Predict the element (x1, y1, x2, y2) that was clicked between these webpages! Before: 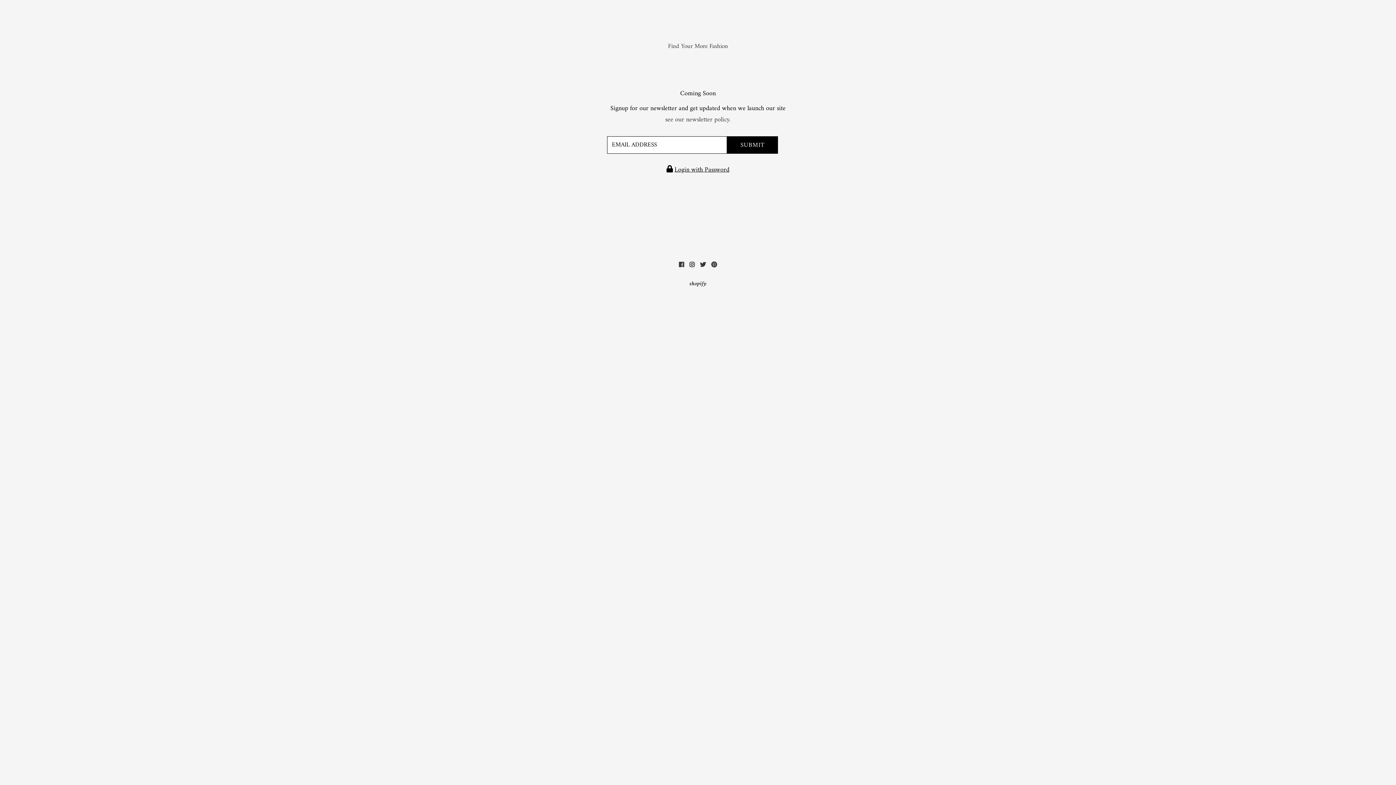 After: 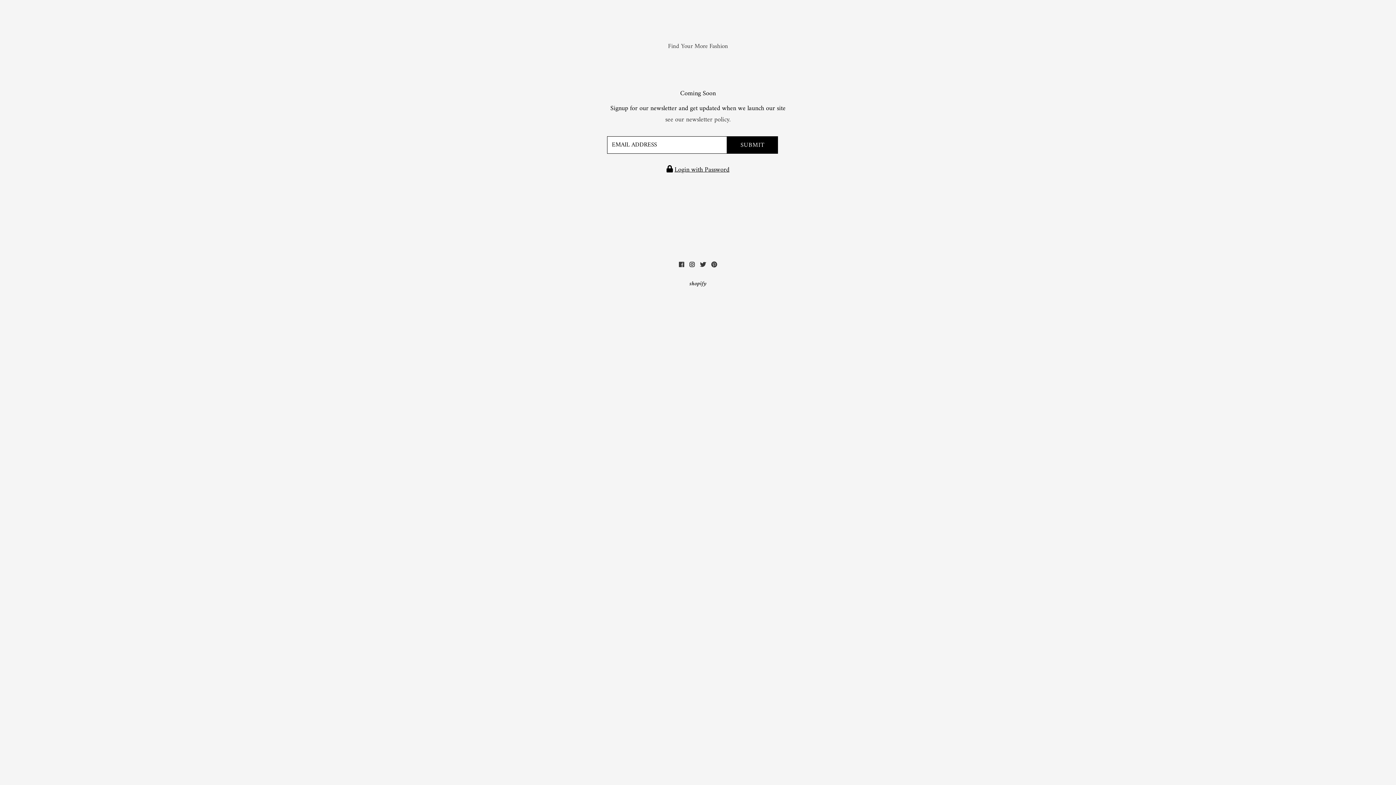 Action: label: Find Your More Fashion bbox: (668, 41, 728, 52)